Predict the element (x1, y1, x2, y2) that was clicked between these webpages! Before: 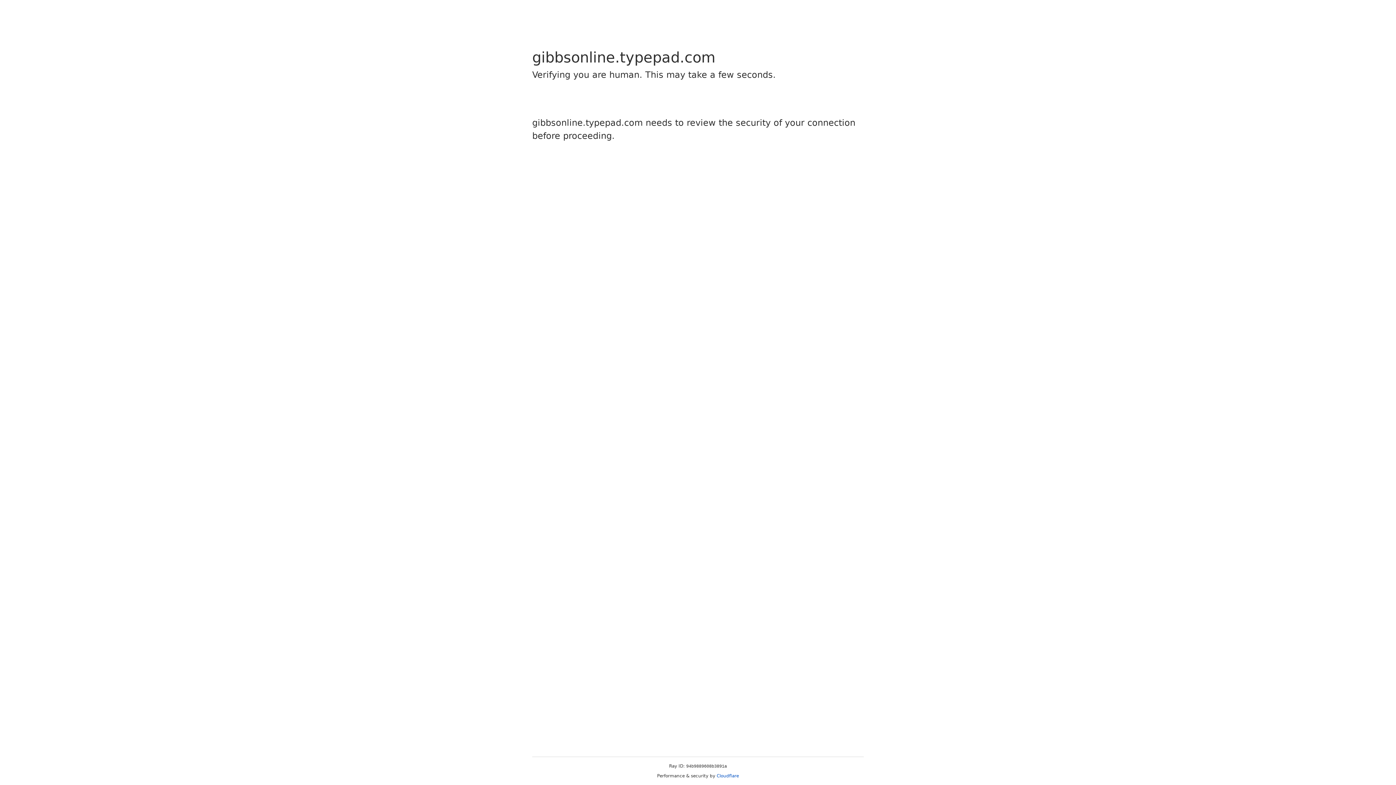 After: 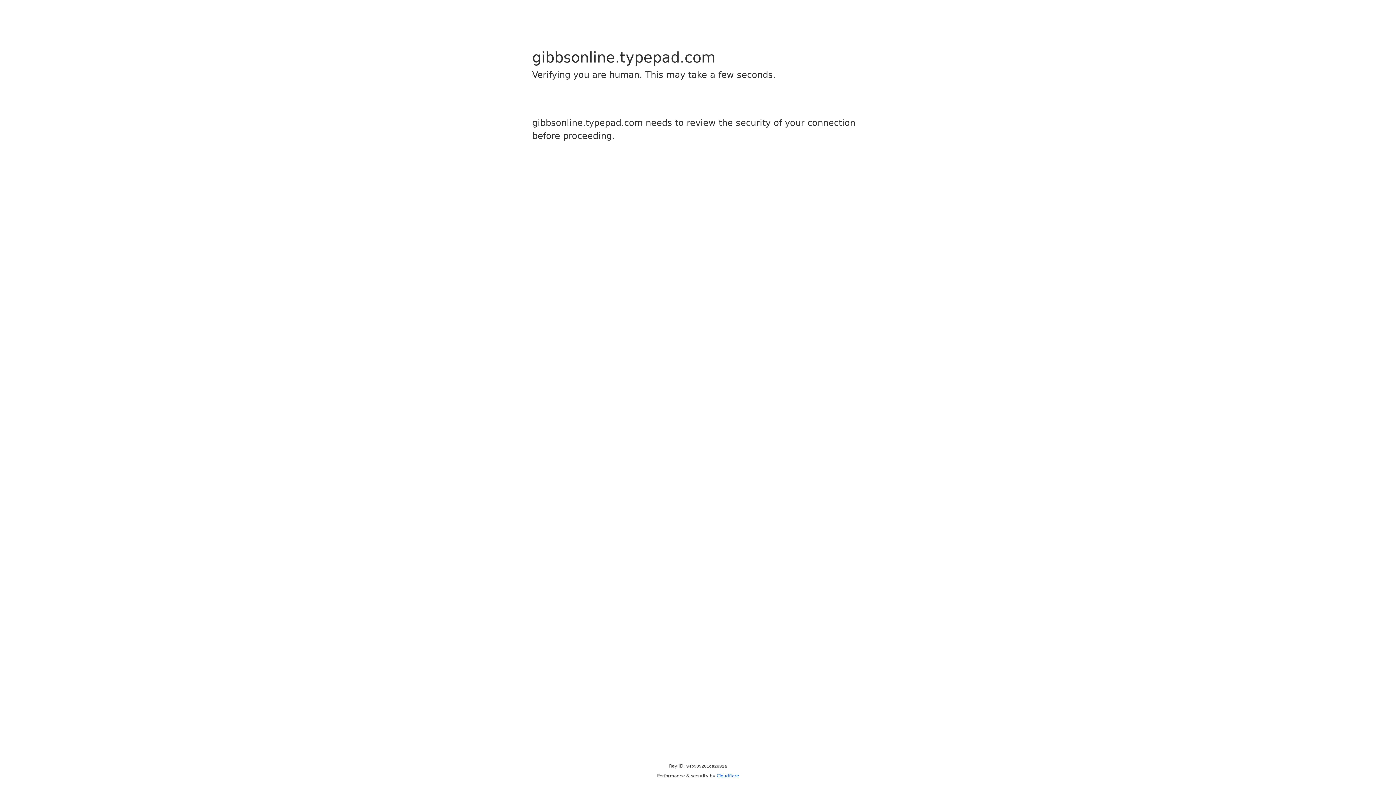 Action: label: Cloudflare bbox: (716, 773, 739, 778)